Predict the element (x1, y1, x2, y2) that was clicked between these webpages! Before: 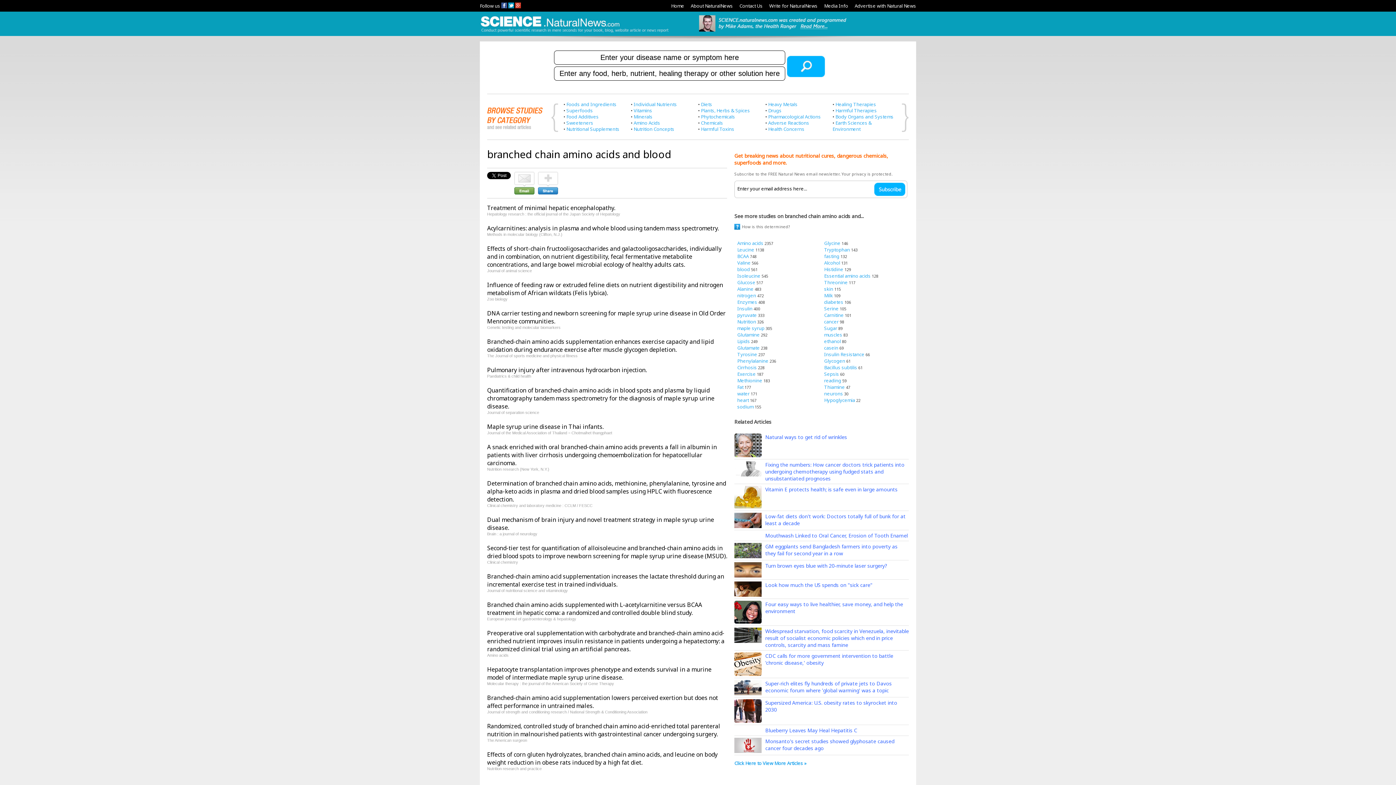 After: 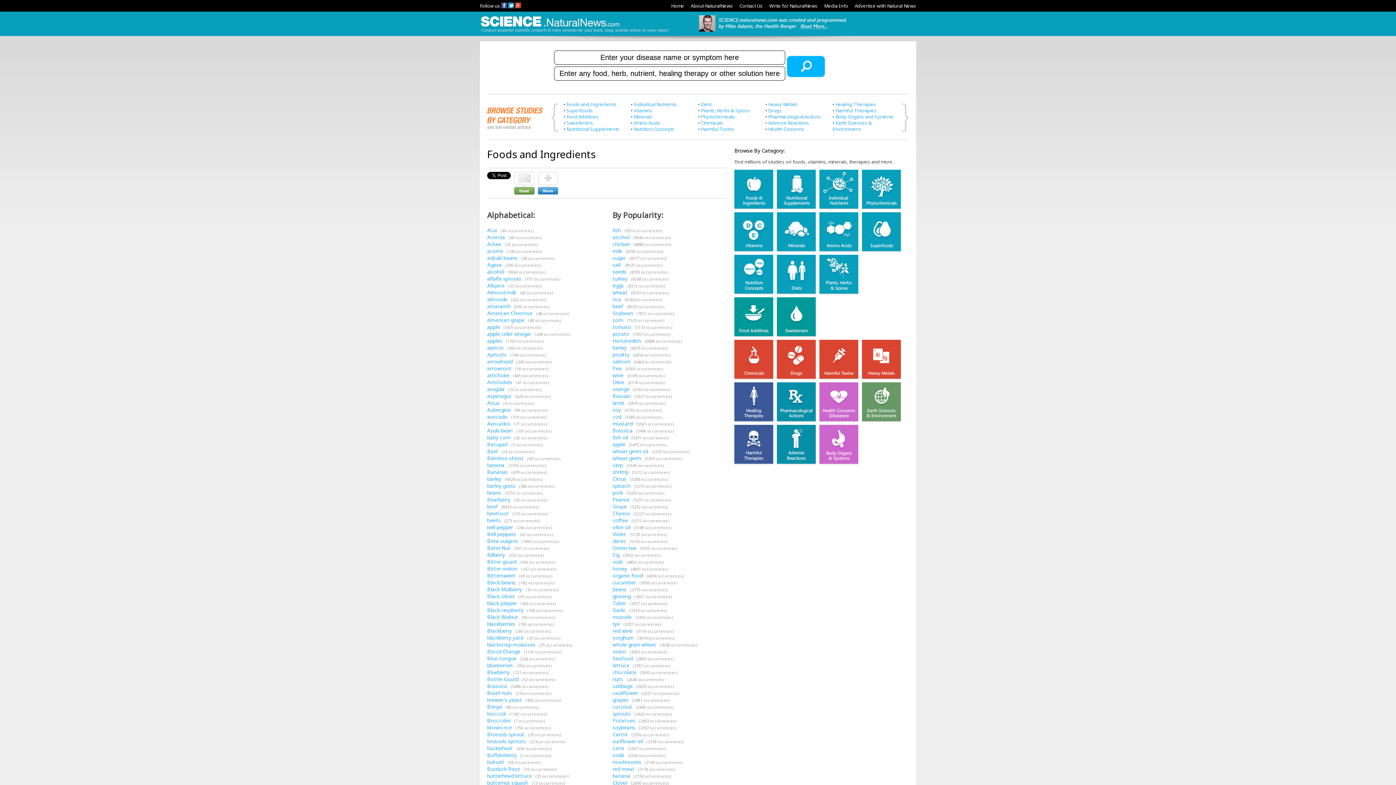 Action: bbox: (566, 101, 616, 107) label: Foods and Ingredients